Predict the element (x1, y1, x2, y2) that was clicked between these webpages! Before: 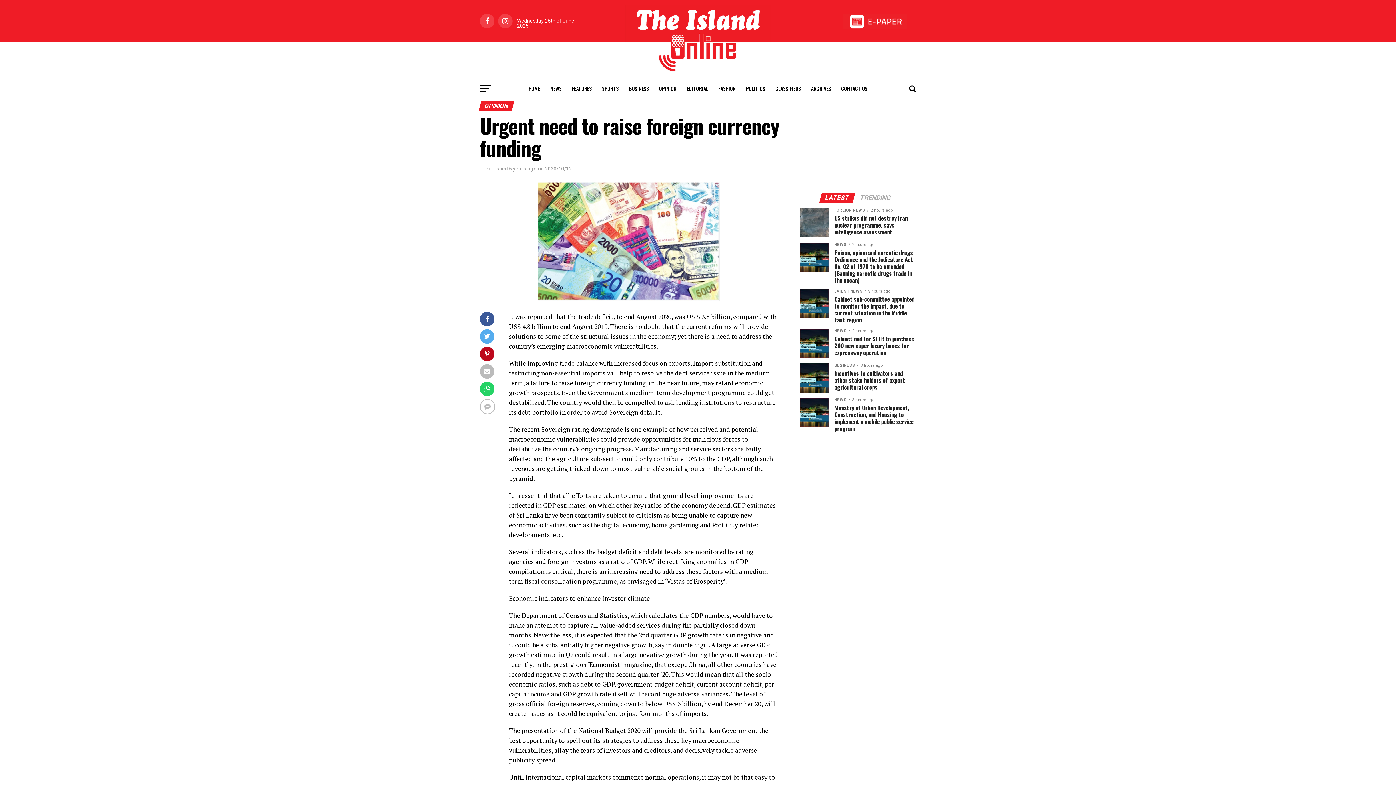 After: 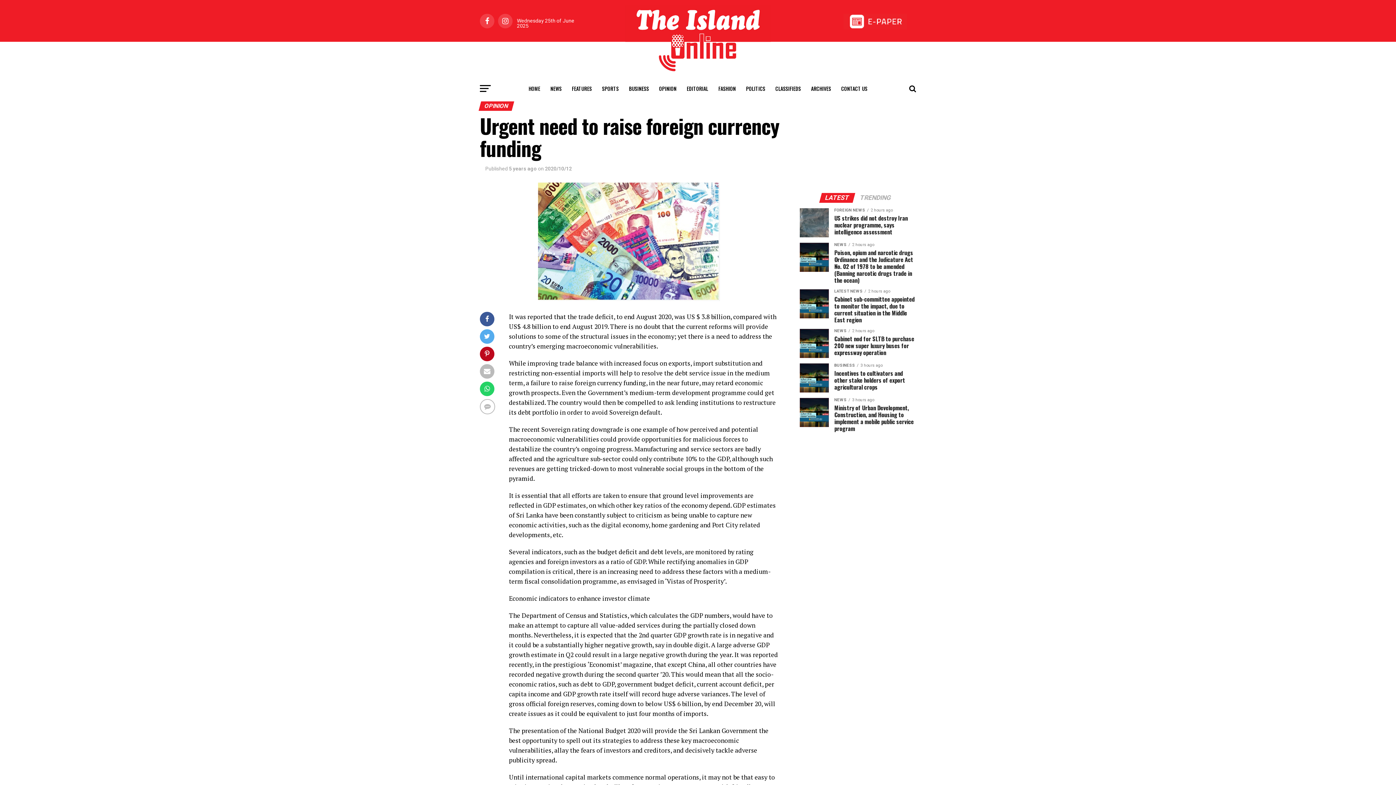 Action: bbox: (820, 195, 854, 201) label: LATEST